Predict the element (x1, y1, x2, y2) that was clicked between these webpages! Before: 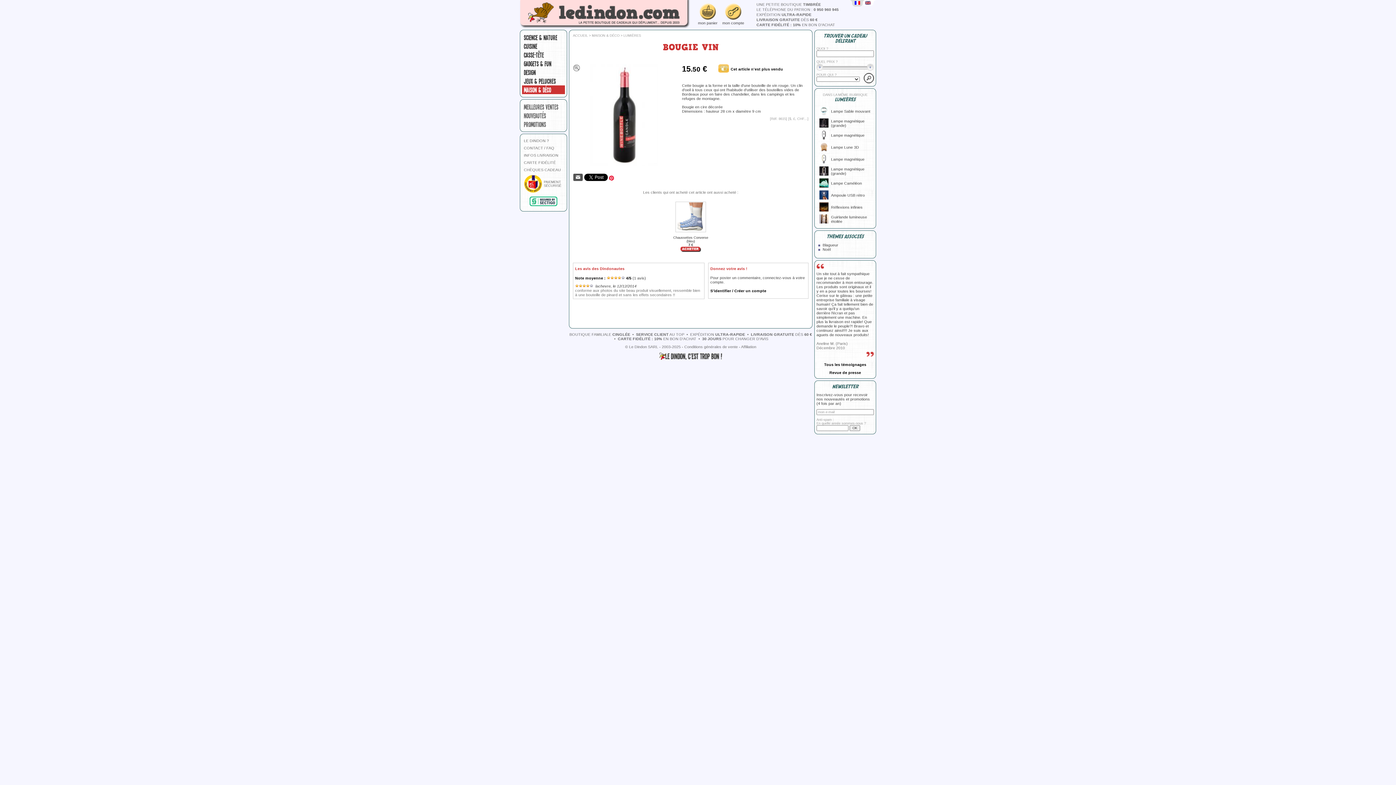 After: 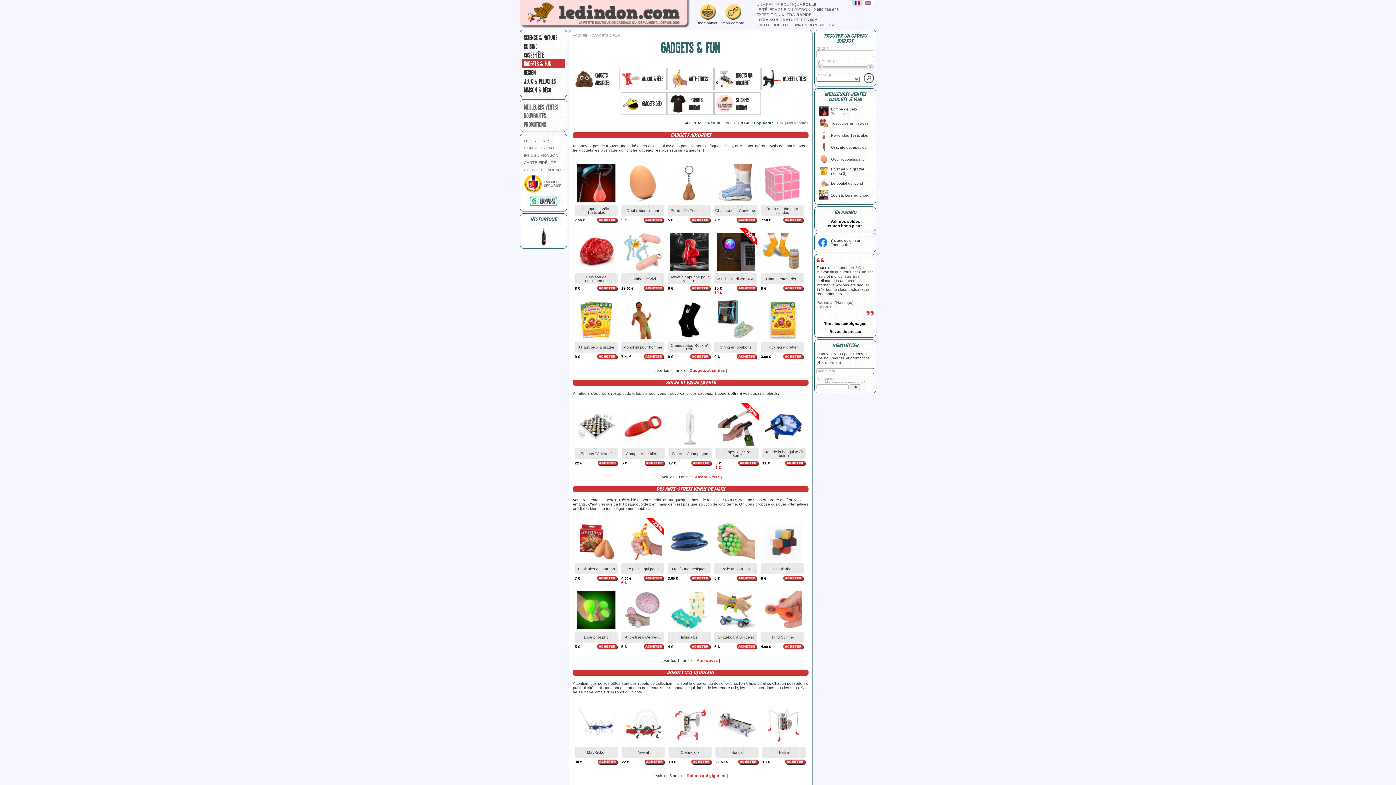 Action: bbox: (522, 59, 565, 68) label: GADGETS & FUN